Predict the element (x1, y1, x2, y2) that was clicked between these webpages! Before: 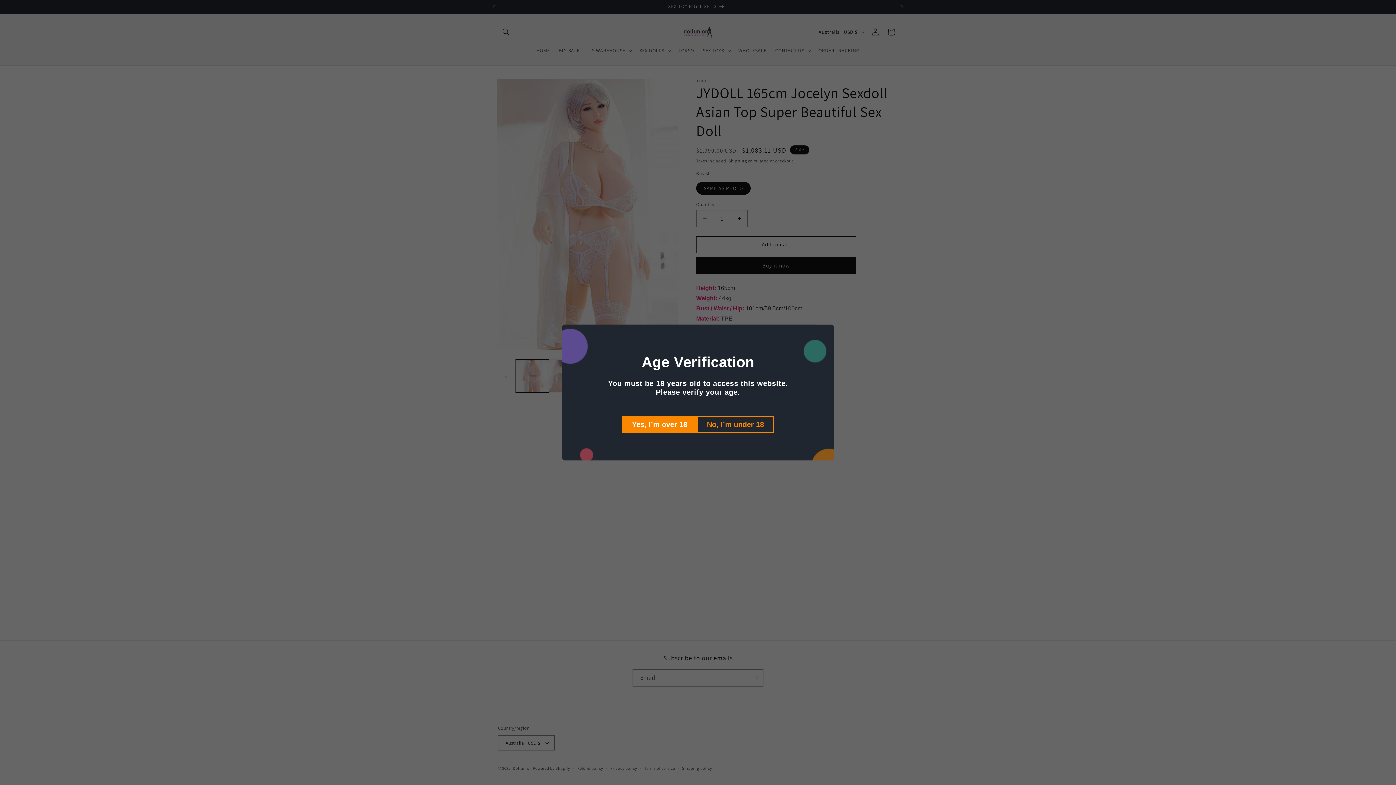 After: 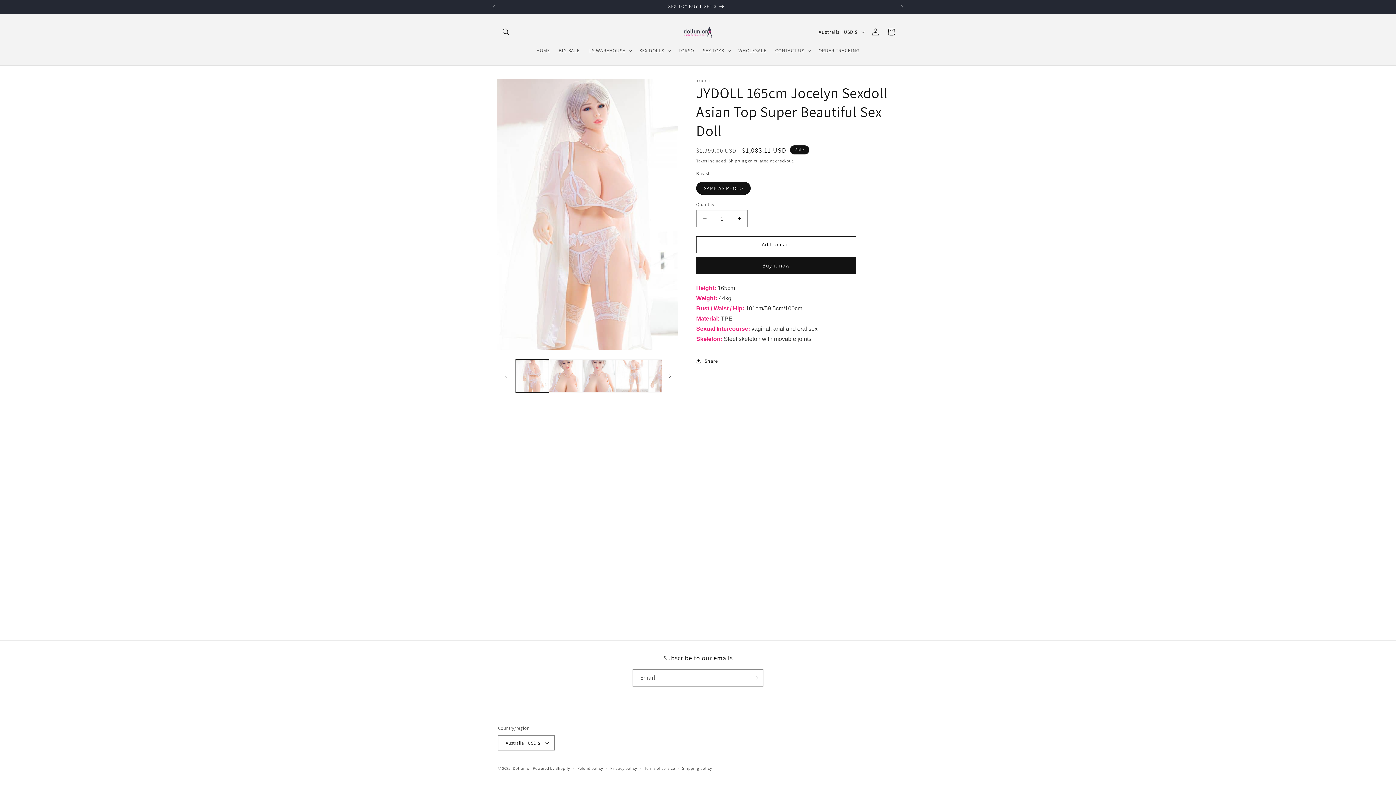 Action: bbox: (629, 416, 703, 433) label: Yes, I’m over 18